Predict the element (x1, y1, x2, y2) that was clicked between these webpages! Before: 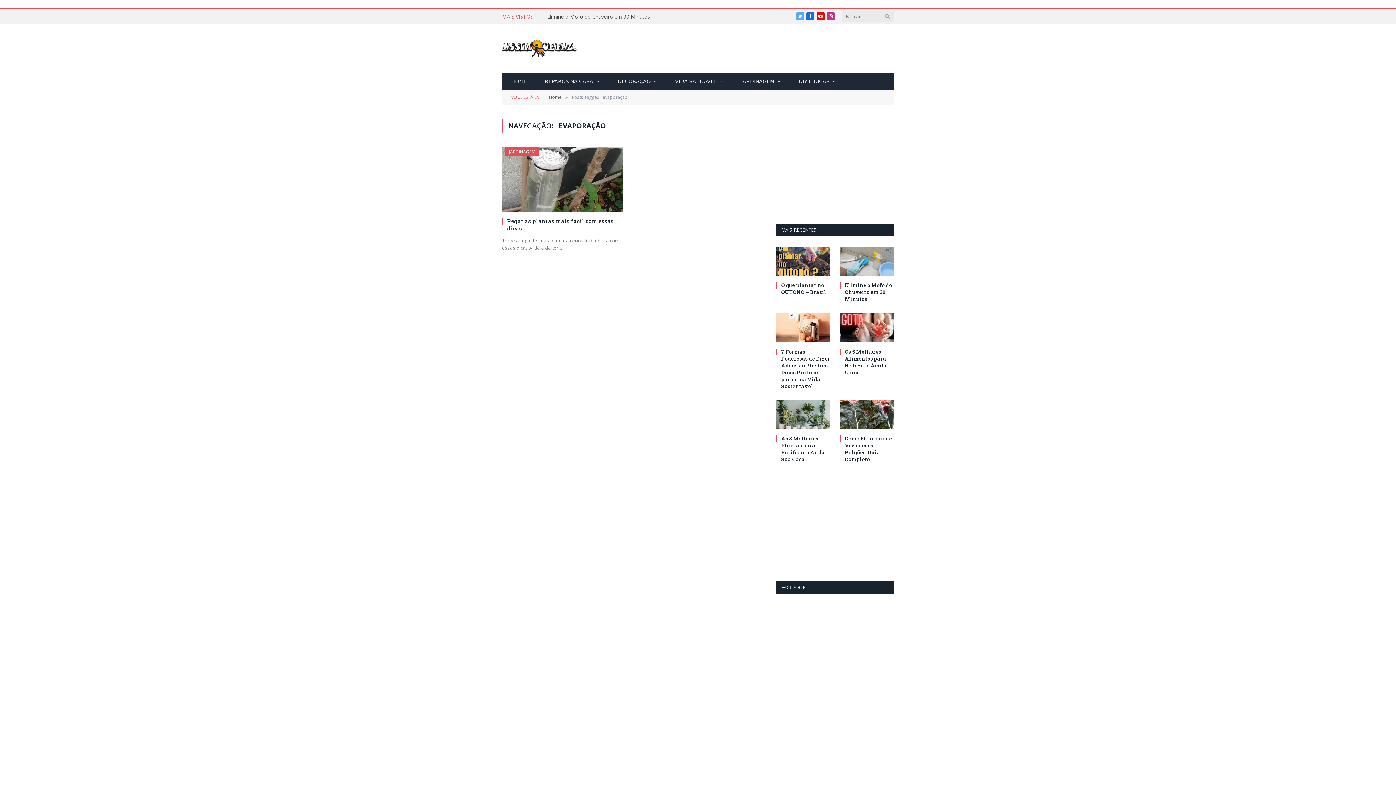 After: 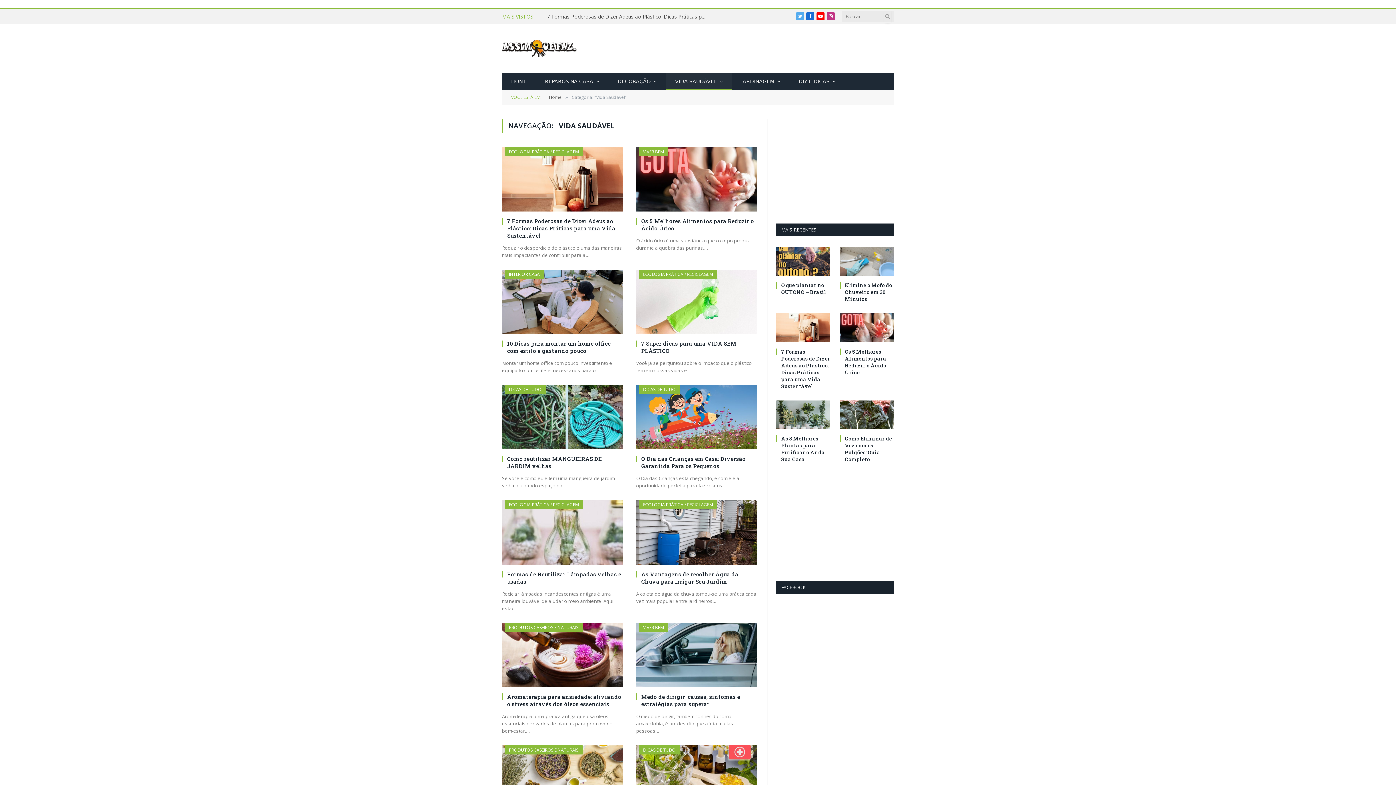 Action: bbox: (666, 73, 732, 89) label: VIDA SAUDÁVEL